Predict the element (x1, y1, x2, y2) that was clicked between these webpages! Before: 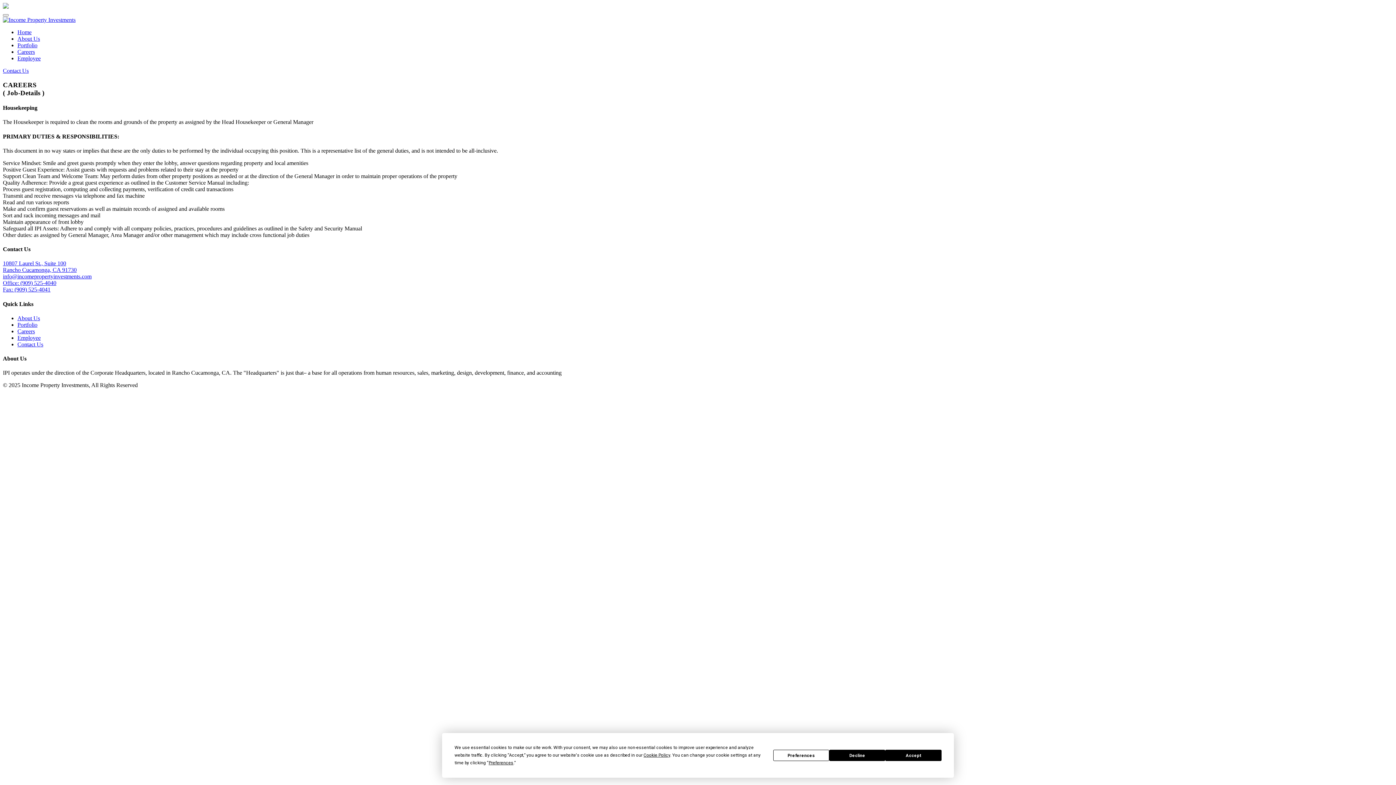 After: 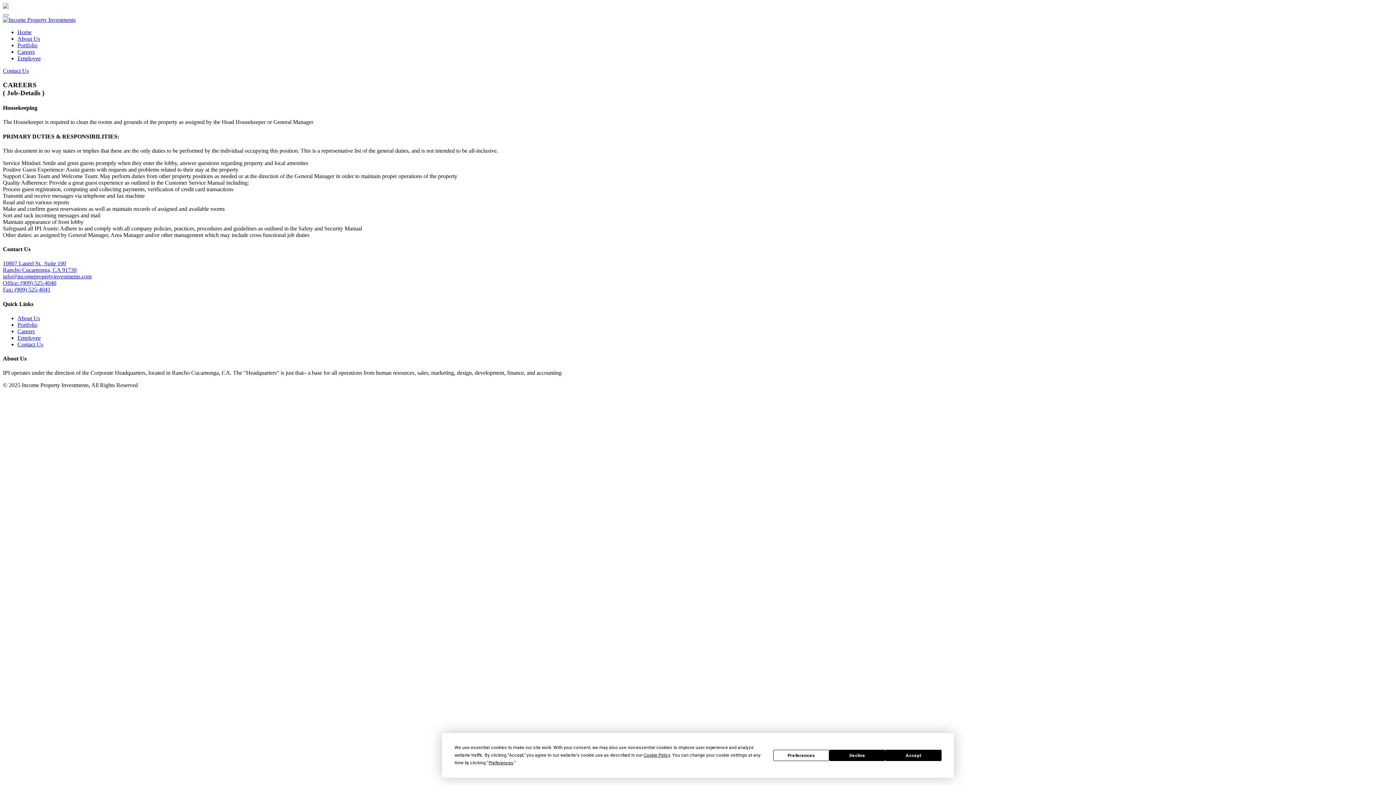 Action: label: info@incomepropertyinvestments.com bbox: (2, 273, 91, 279)